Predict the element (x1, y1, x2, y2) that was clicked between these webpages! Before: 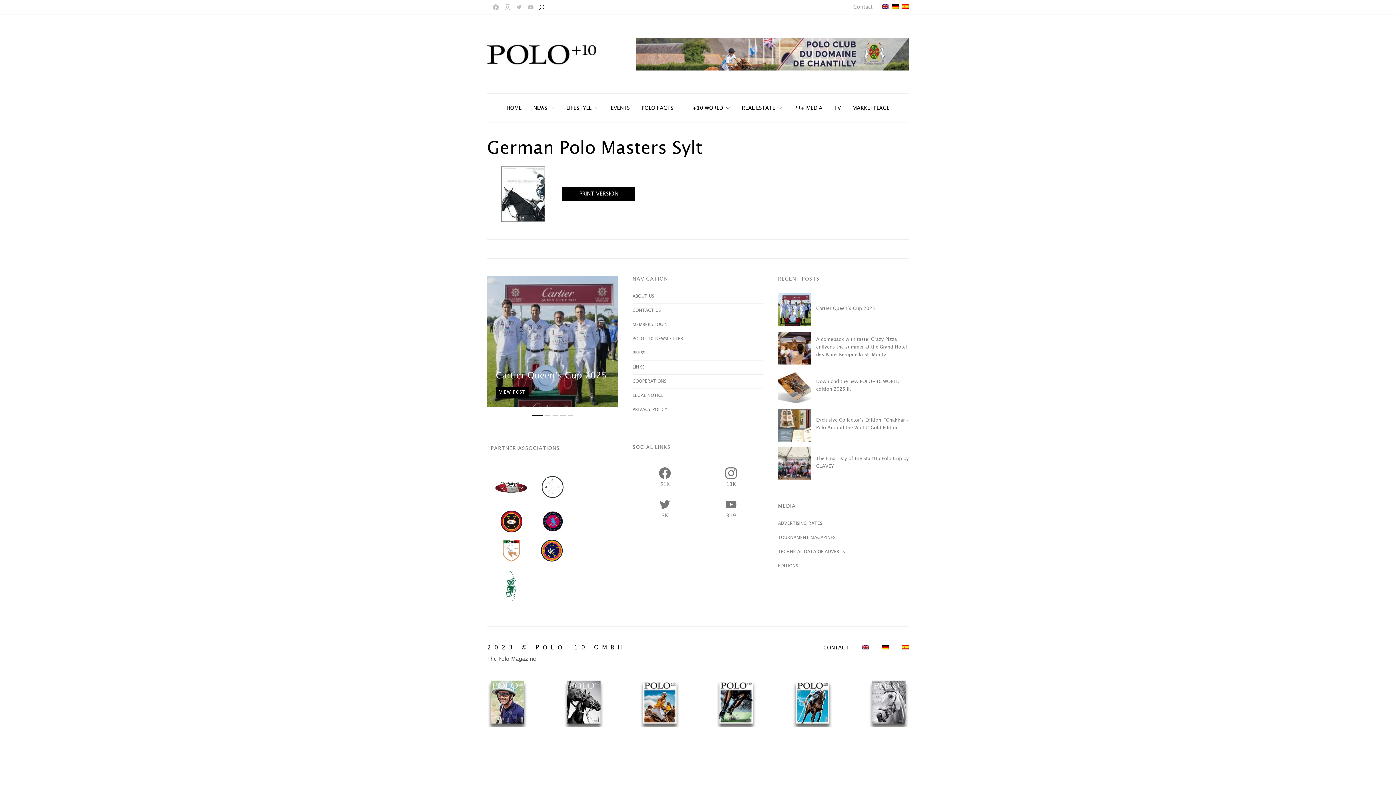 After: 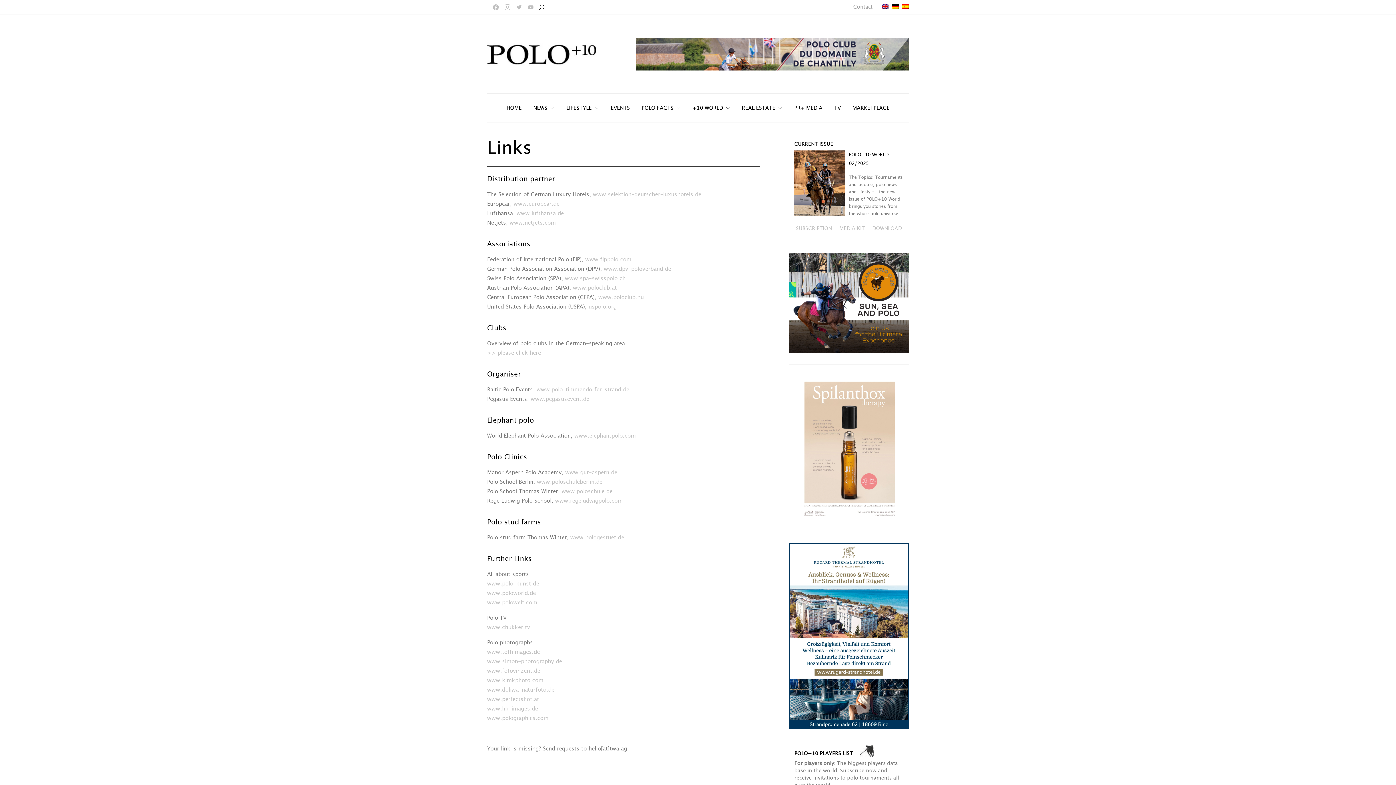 Action: bbox: (632, 360, 763, 374) label: LINKS